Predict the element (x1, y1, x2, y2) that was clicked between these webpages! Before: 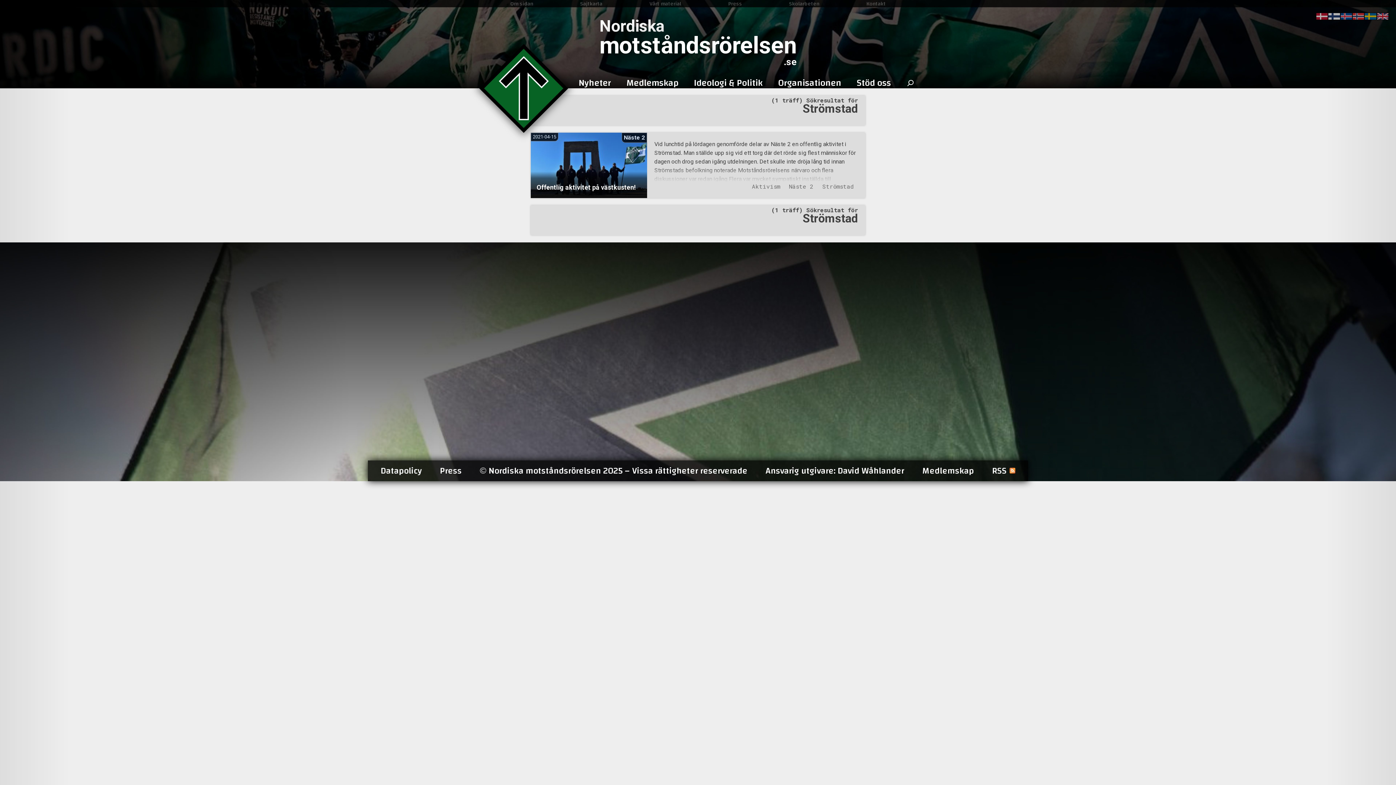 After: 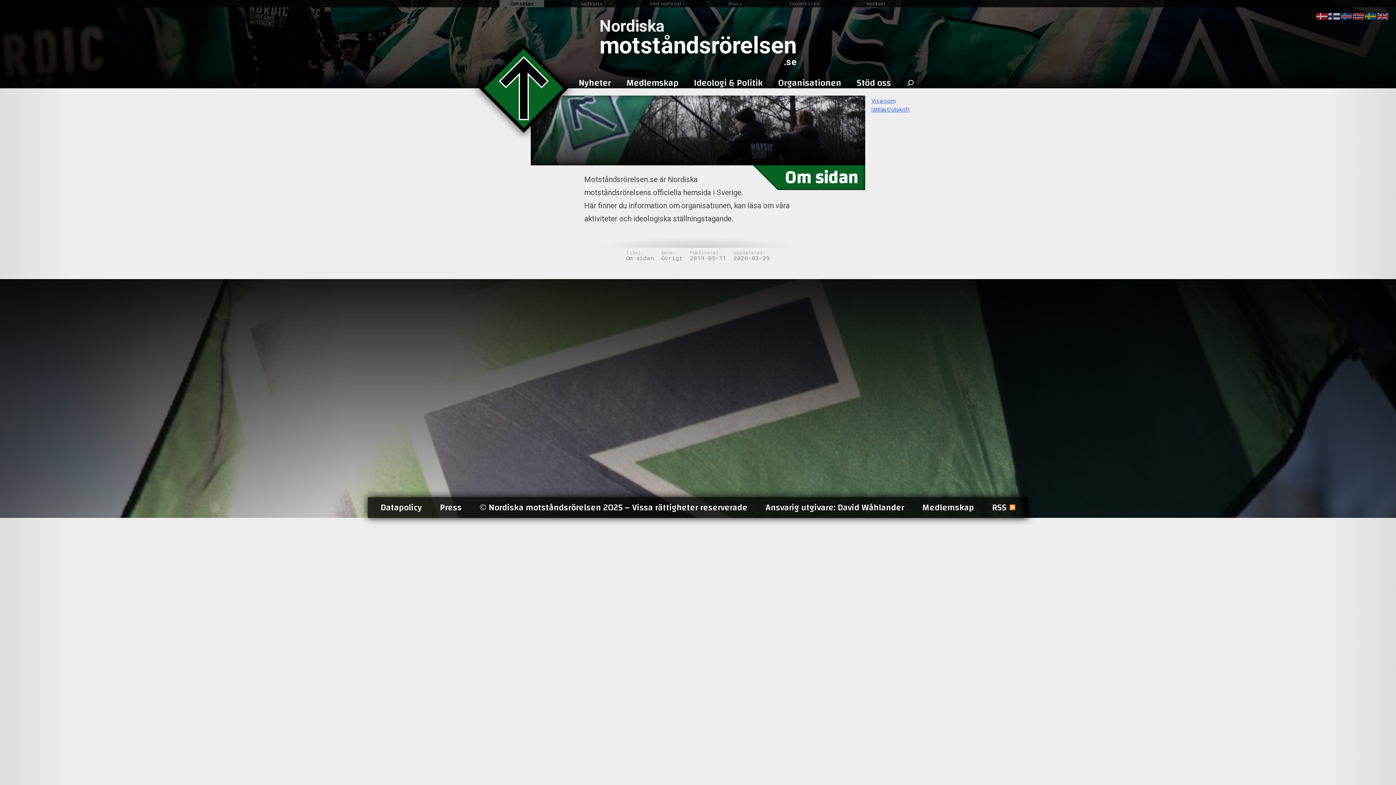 Action: label: Om sidan bbox: (499, 0, 544, 7)